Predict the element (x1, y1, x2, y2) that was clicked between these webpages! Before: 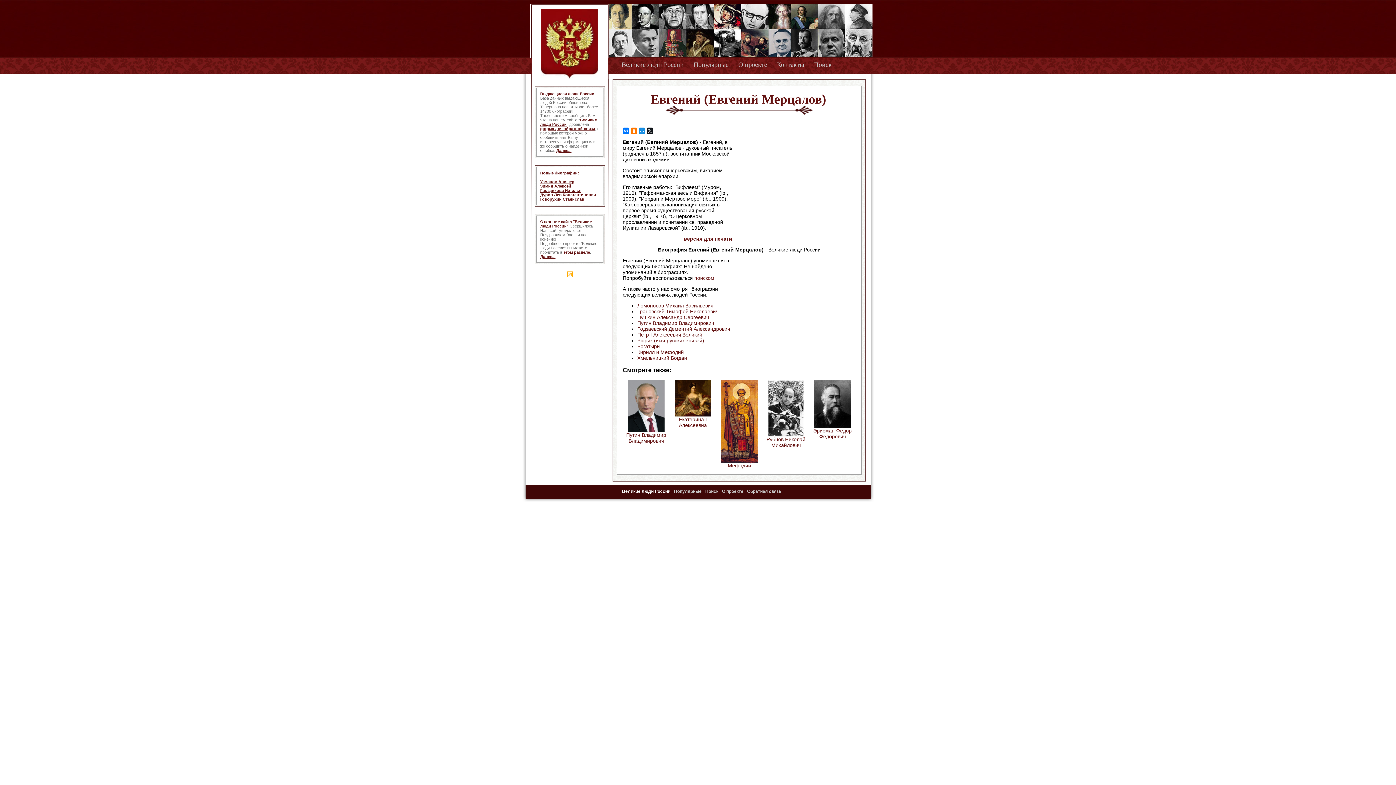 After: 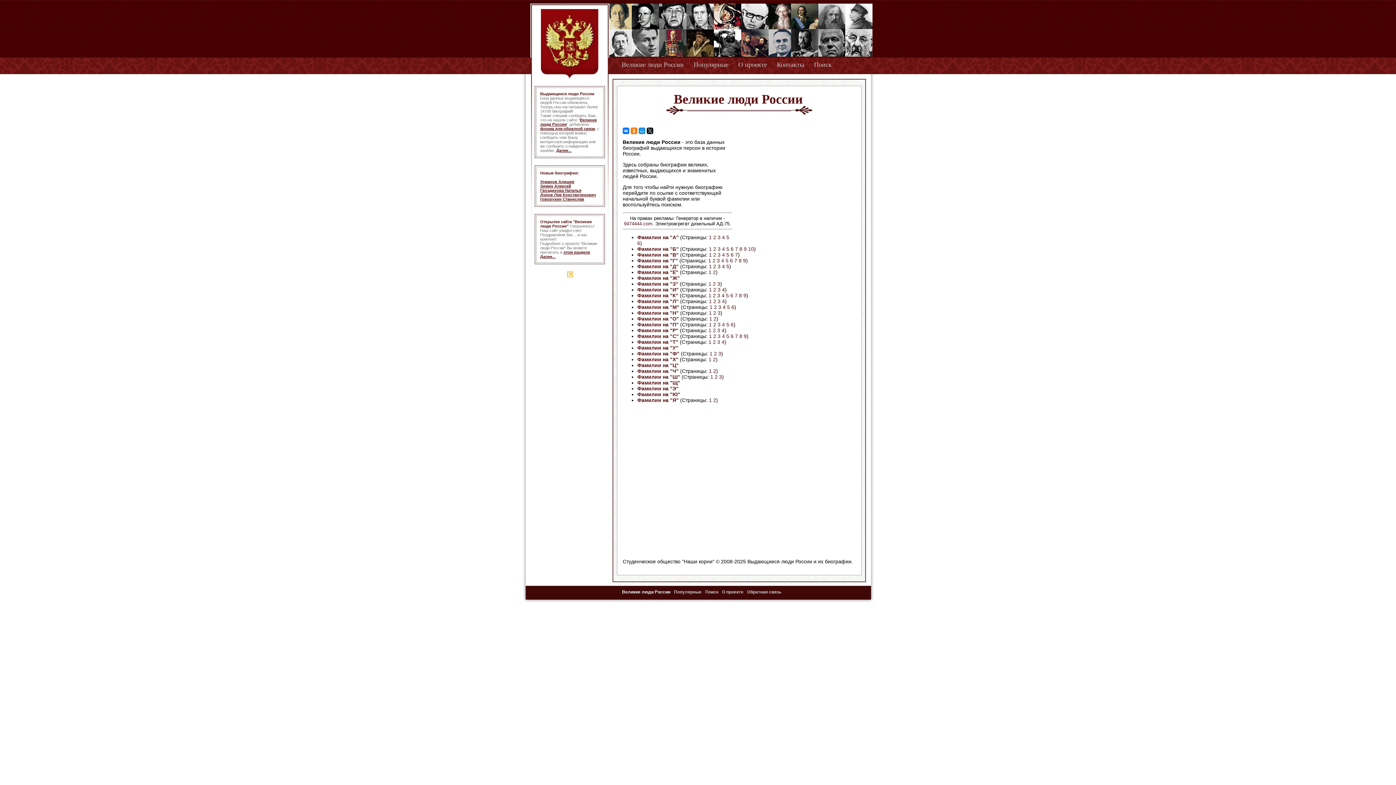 Action: bbox: (621, 61, 684, 68) label: Великие люди России